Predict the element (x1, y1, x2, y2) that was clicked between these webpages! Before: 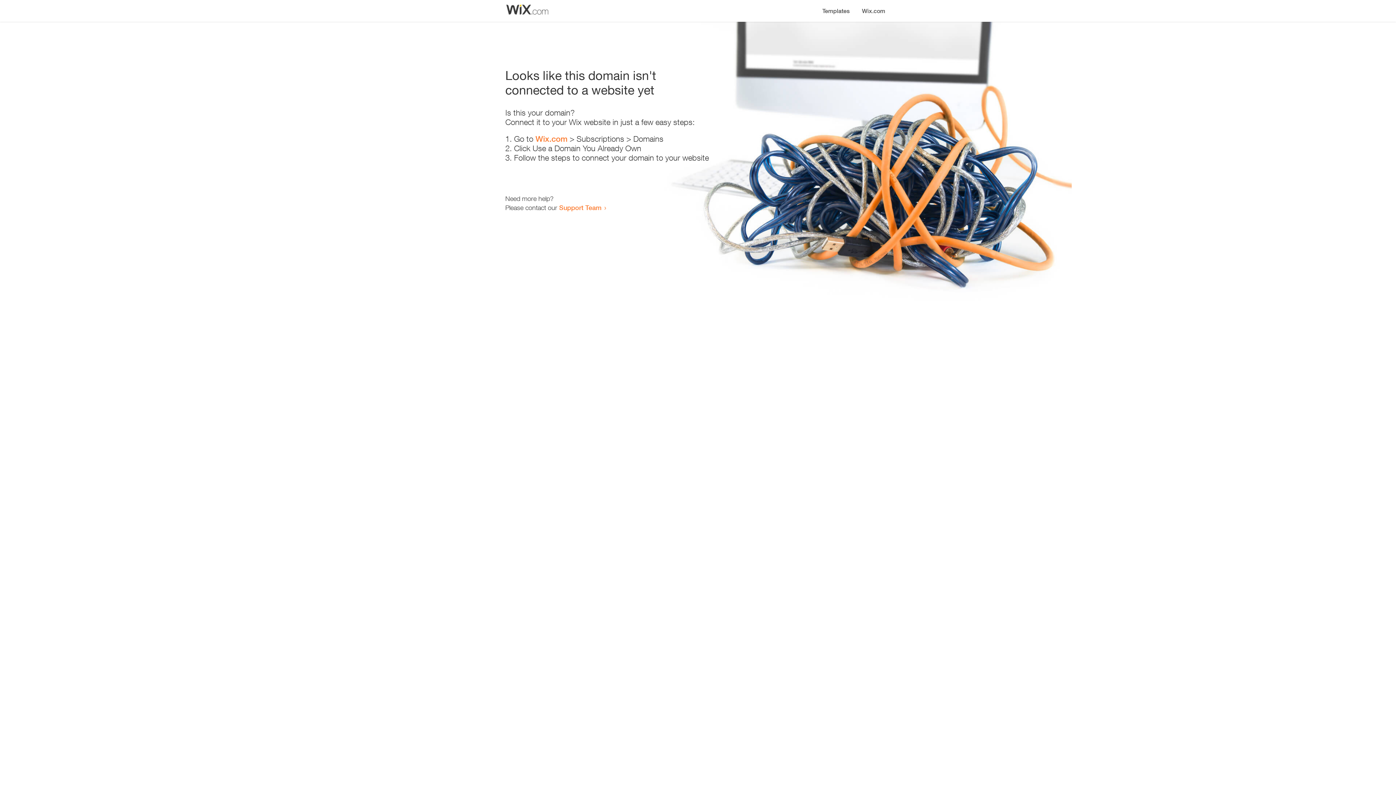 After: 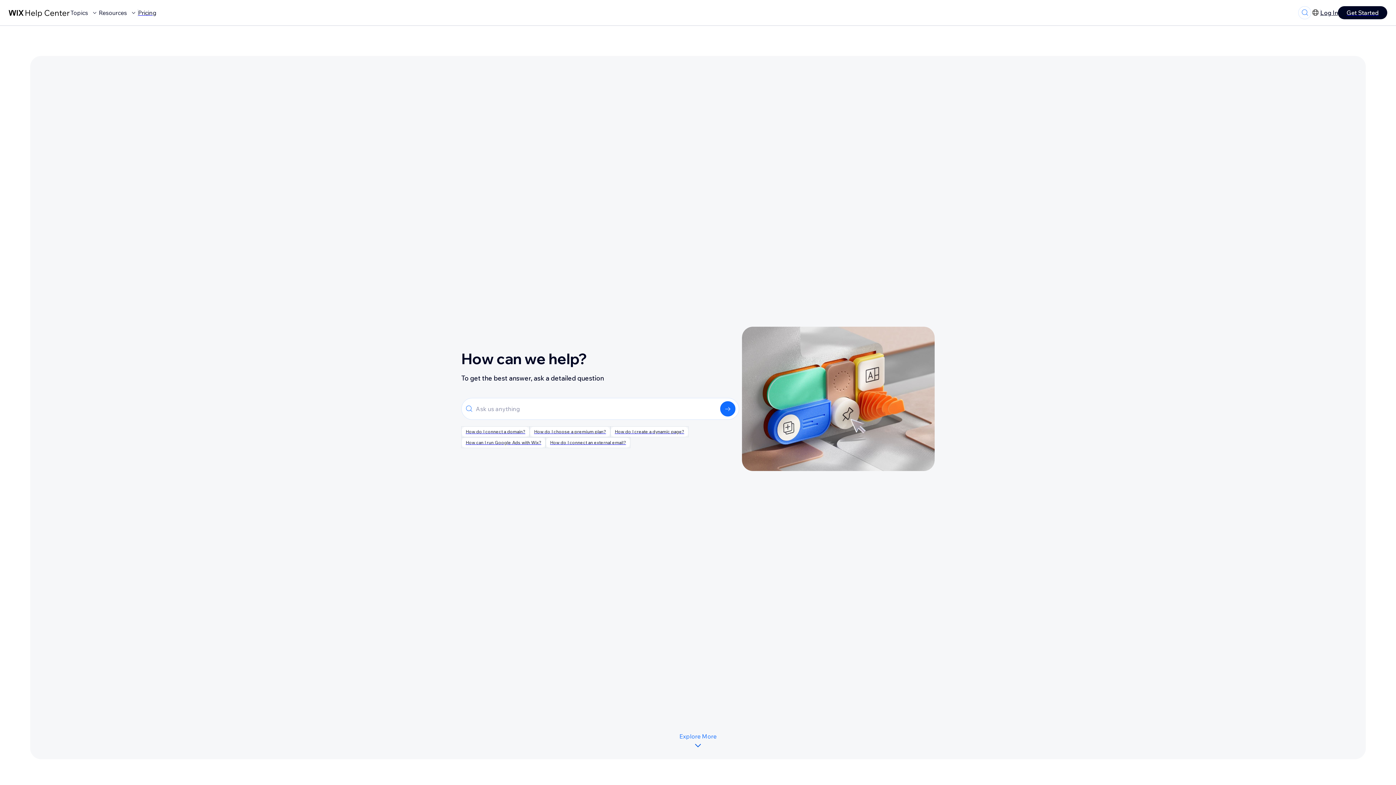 Action: bbox: (559, 203, 601, 211) label: Support Team